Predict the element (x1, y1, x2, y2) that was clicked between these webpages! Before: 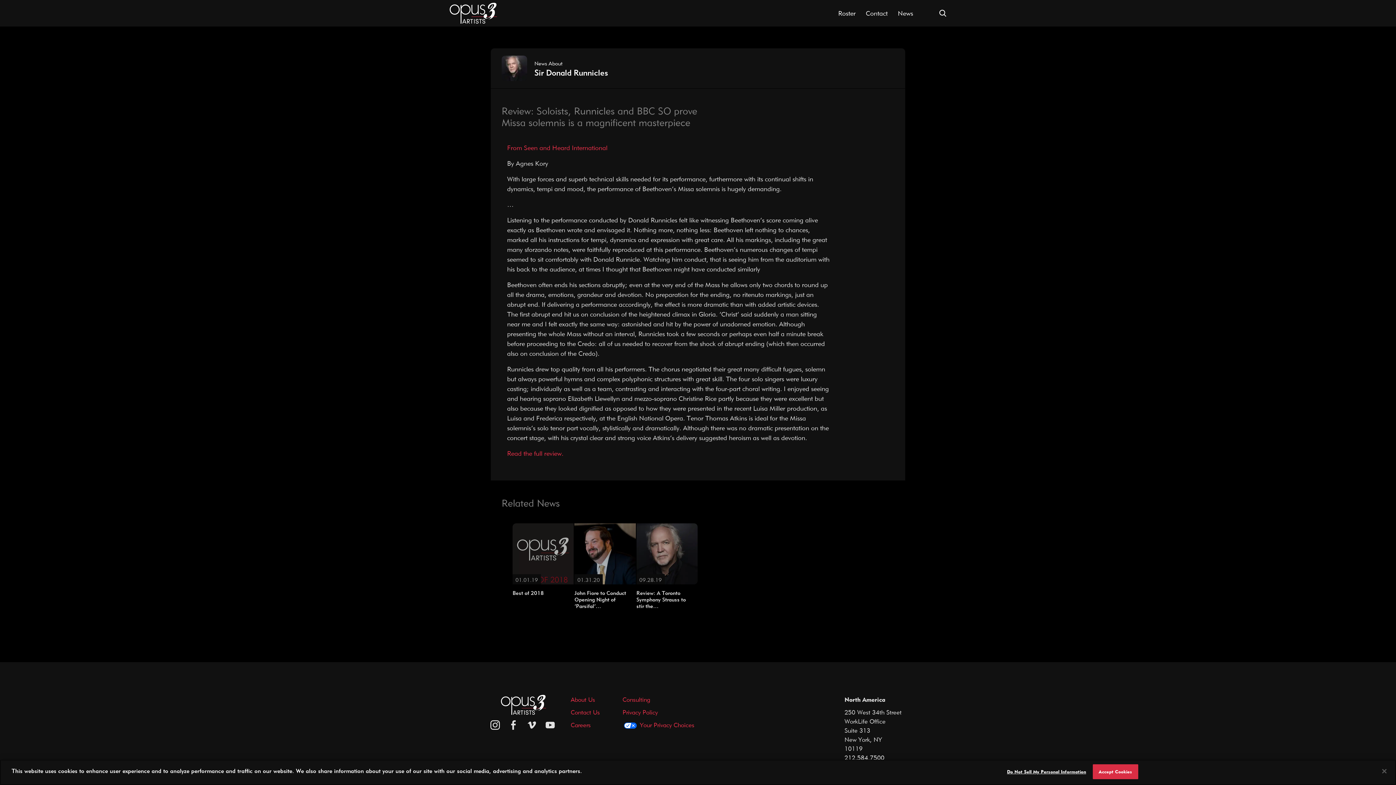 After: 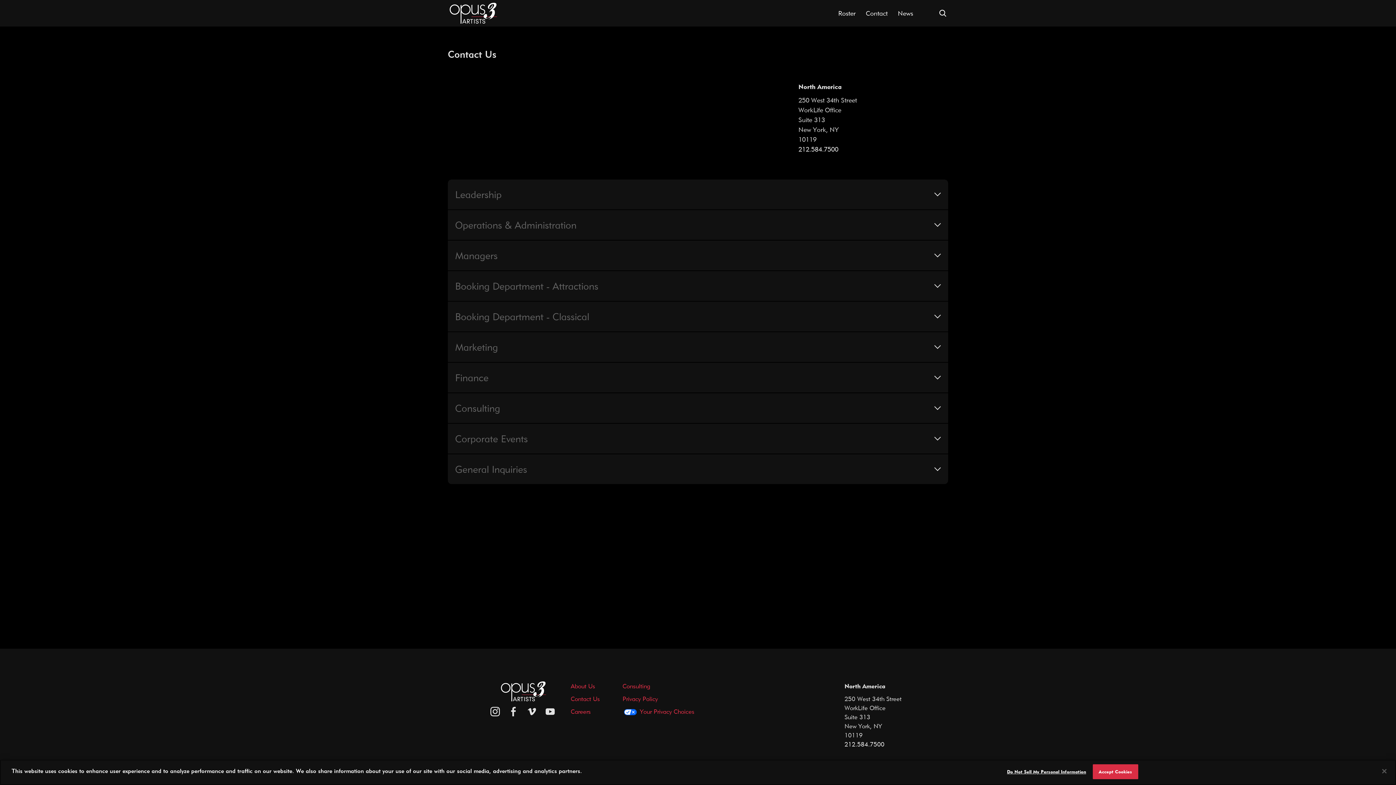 Action: label: Contact bbox: (861, 4, 893, 22)